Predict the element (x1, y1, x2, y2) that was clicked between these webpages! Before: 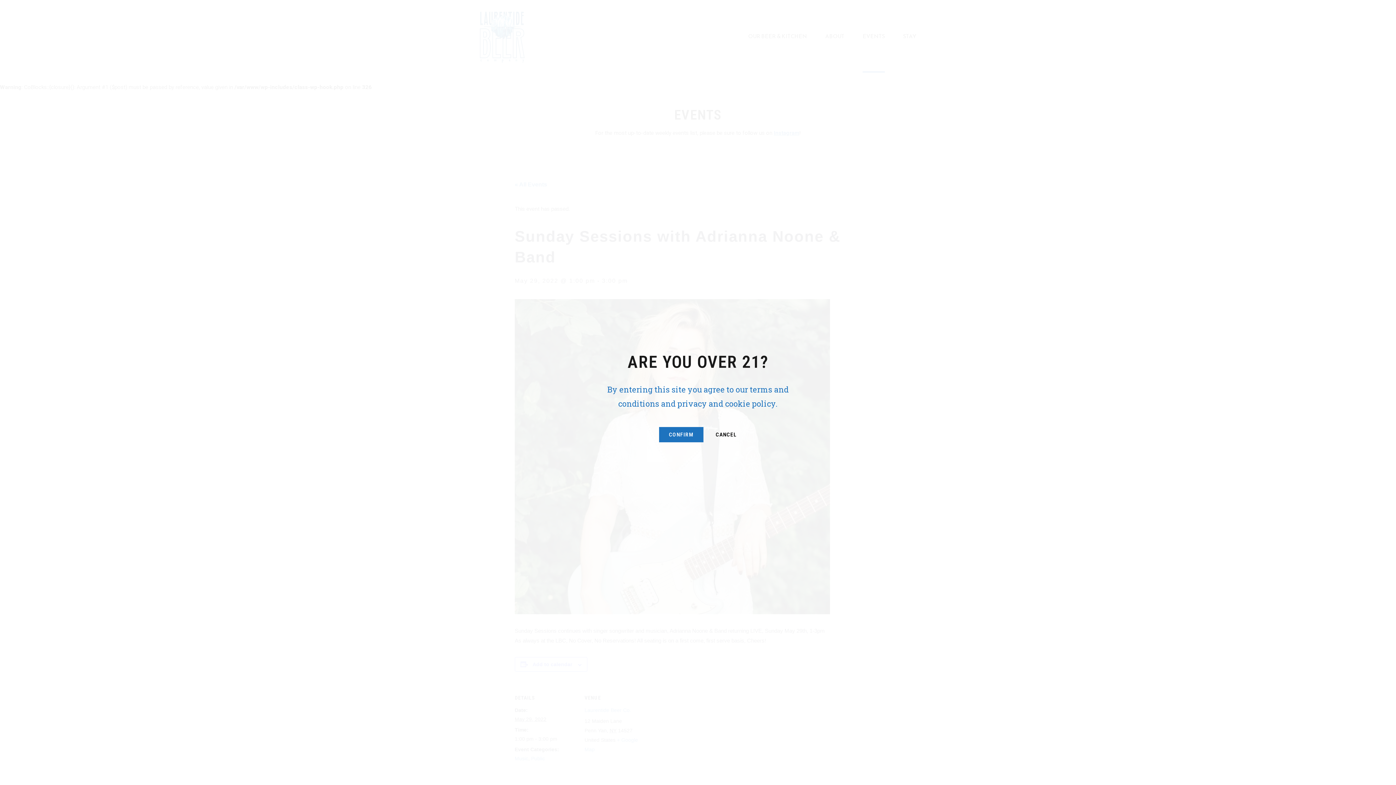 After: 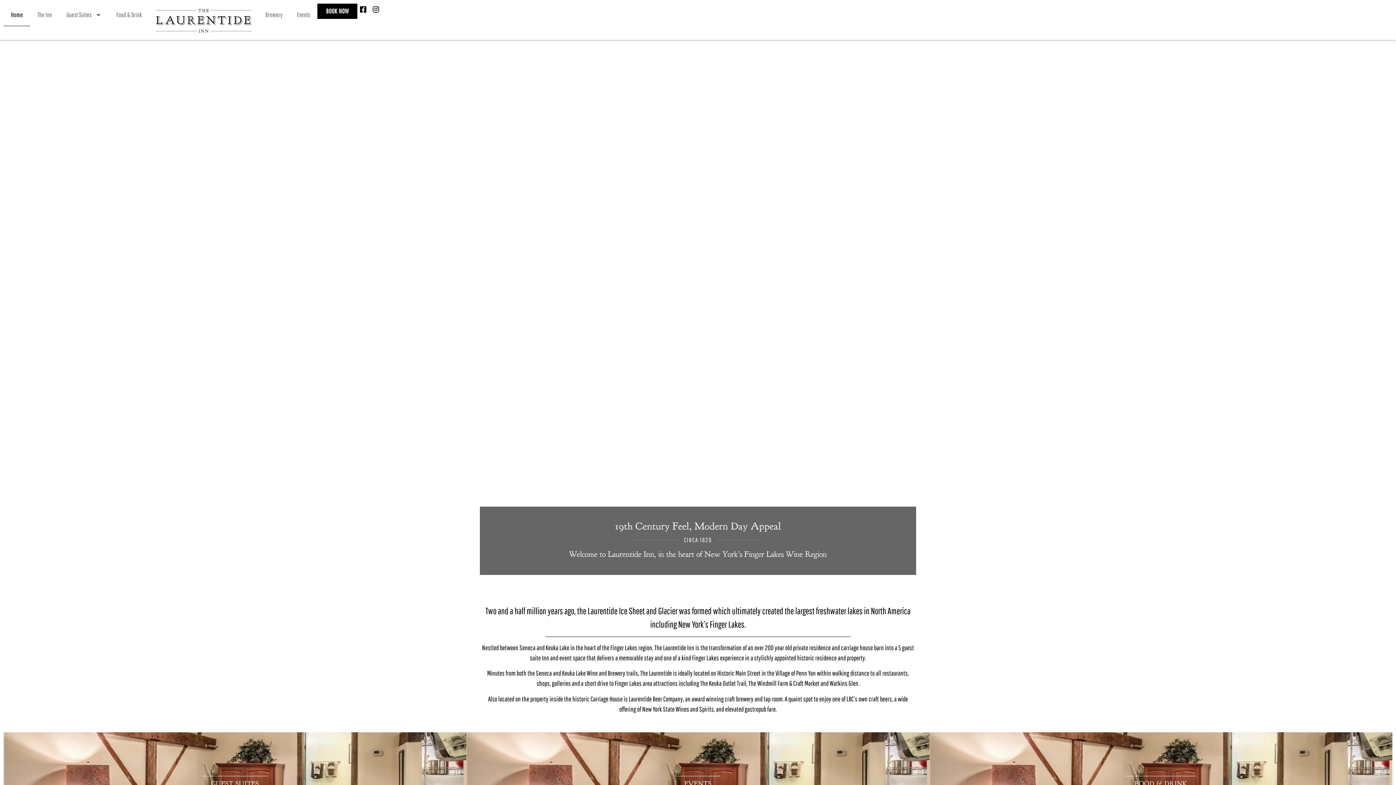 Action: label: CANCEL bbox: (715, 432, 737, 437)